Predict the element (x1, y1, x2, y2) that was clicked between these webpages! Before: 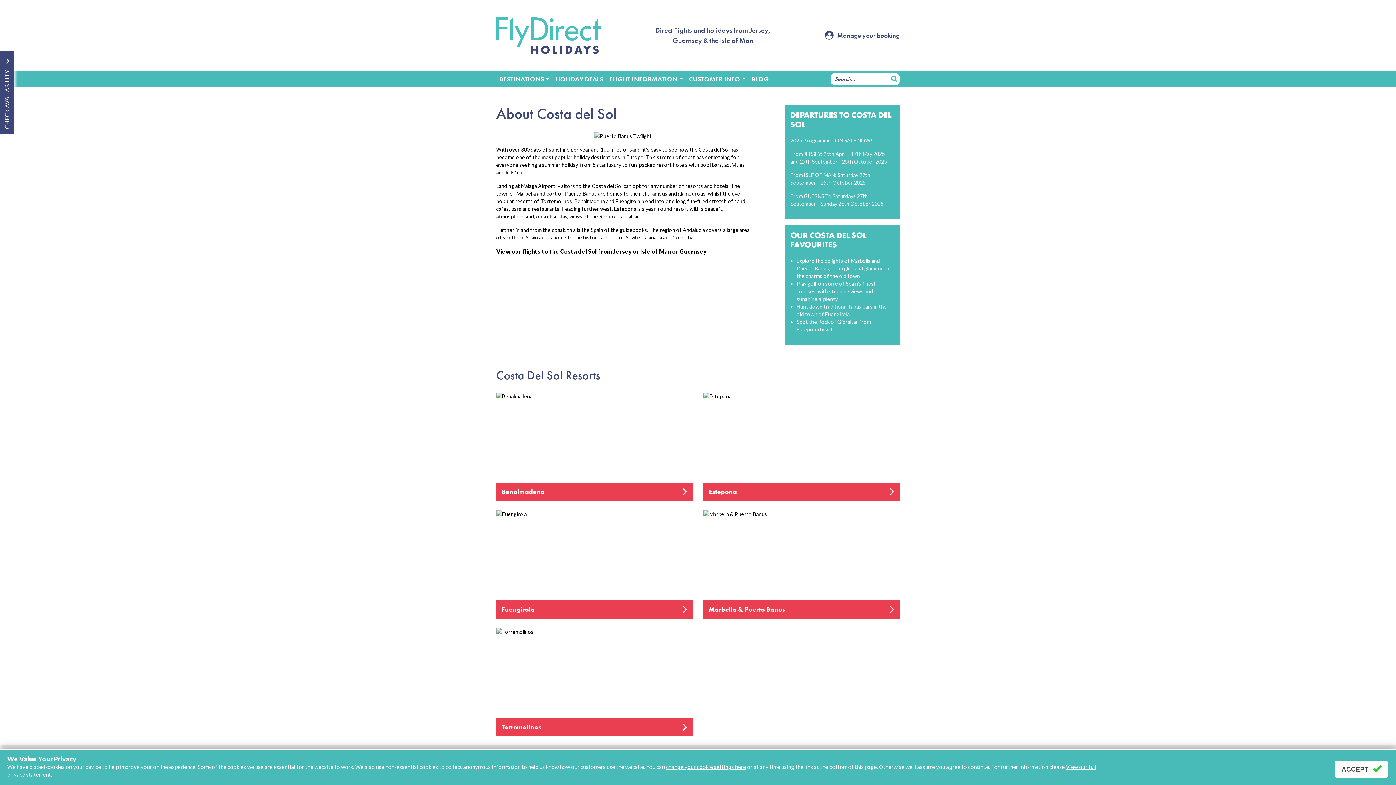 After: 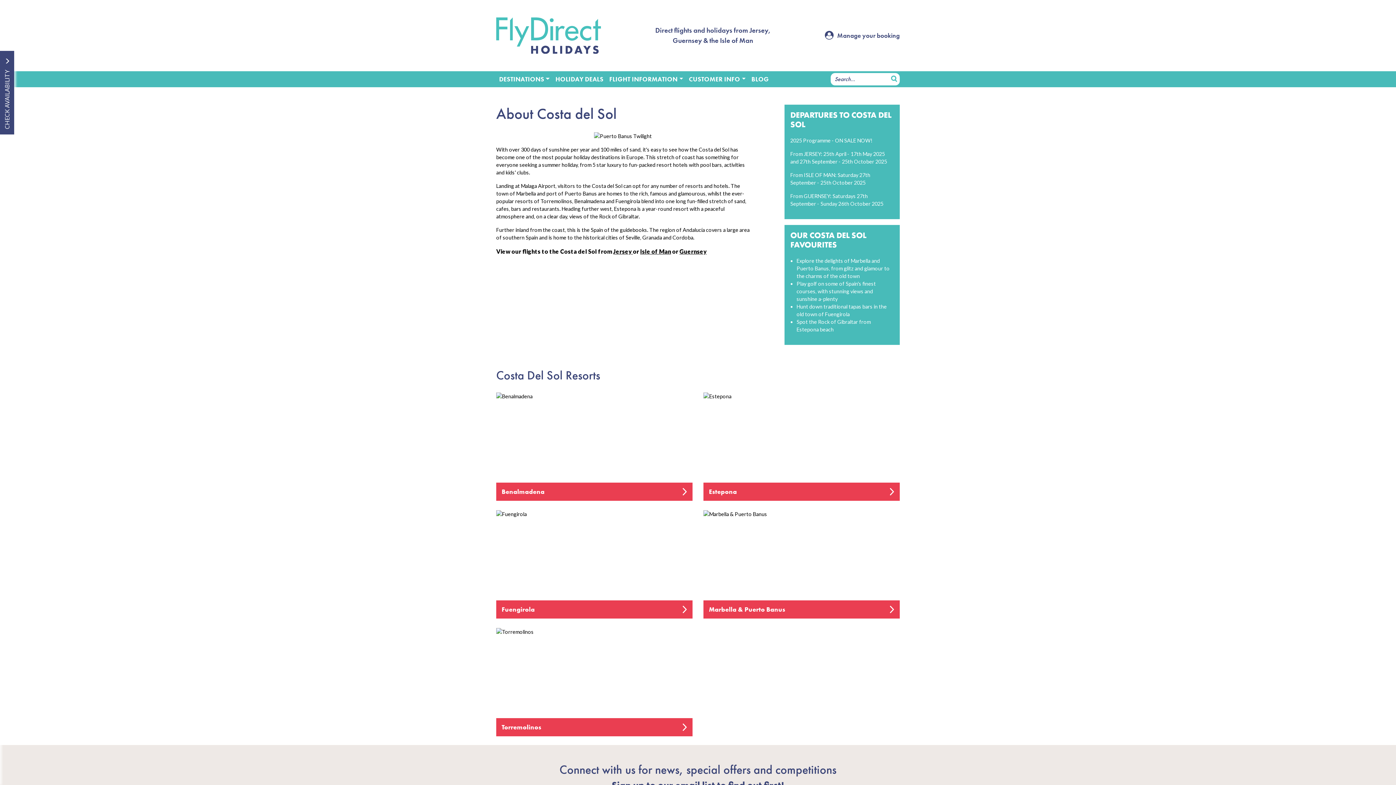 Action: label: ACCEPT bbox: (1335, 761, 1388, 778)